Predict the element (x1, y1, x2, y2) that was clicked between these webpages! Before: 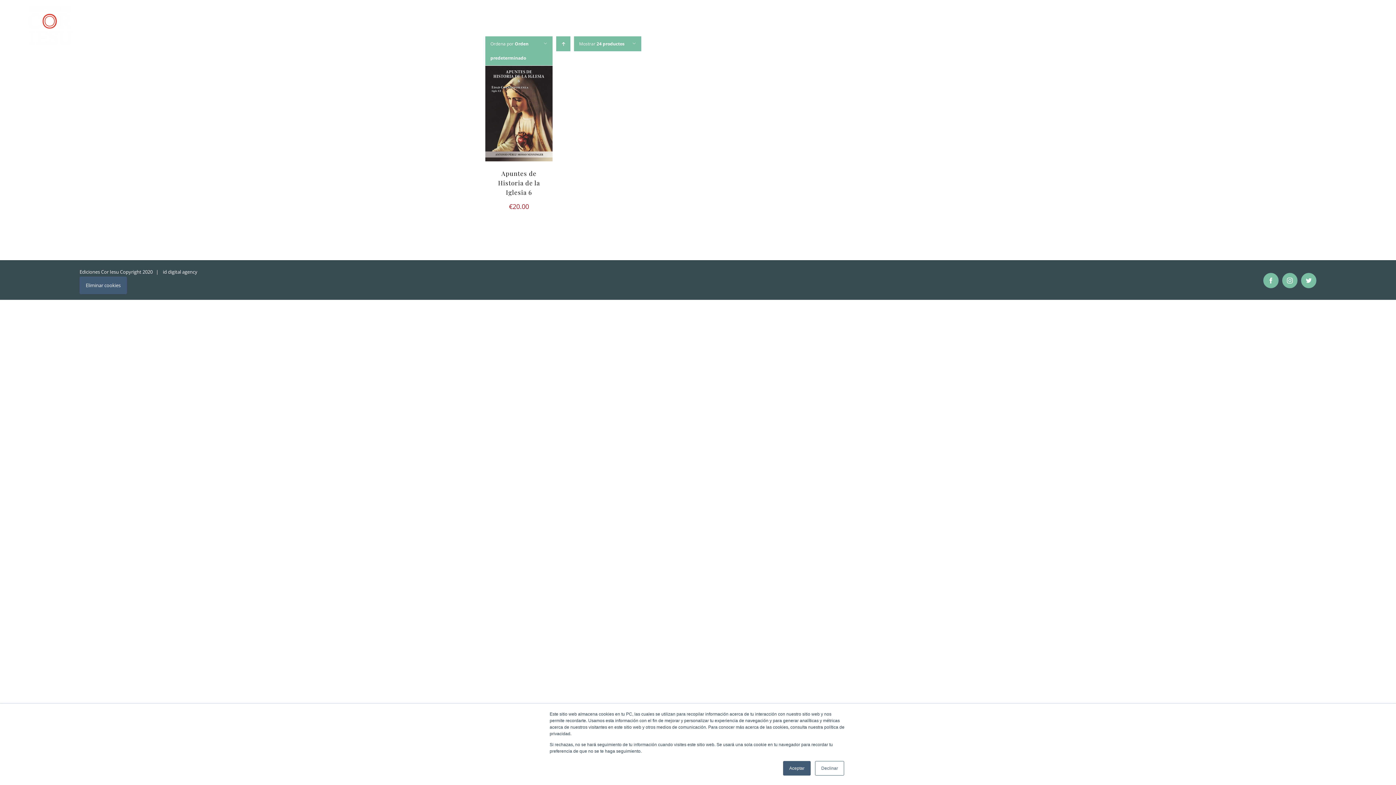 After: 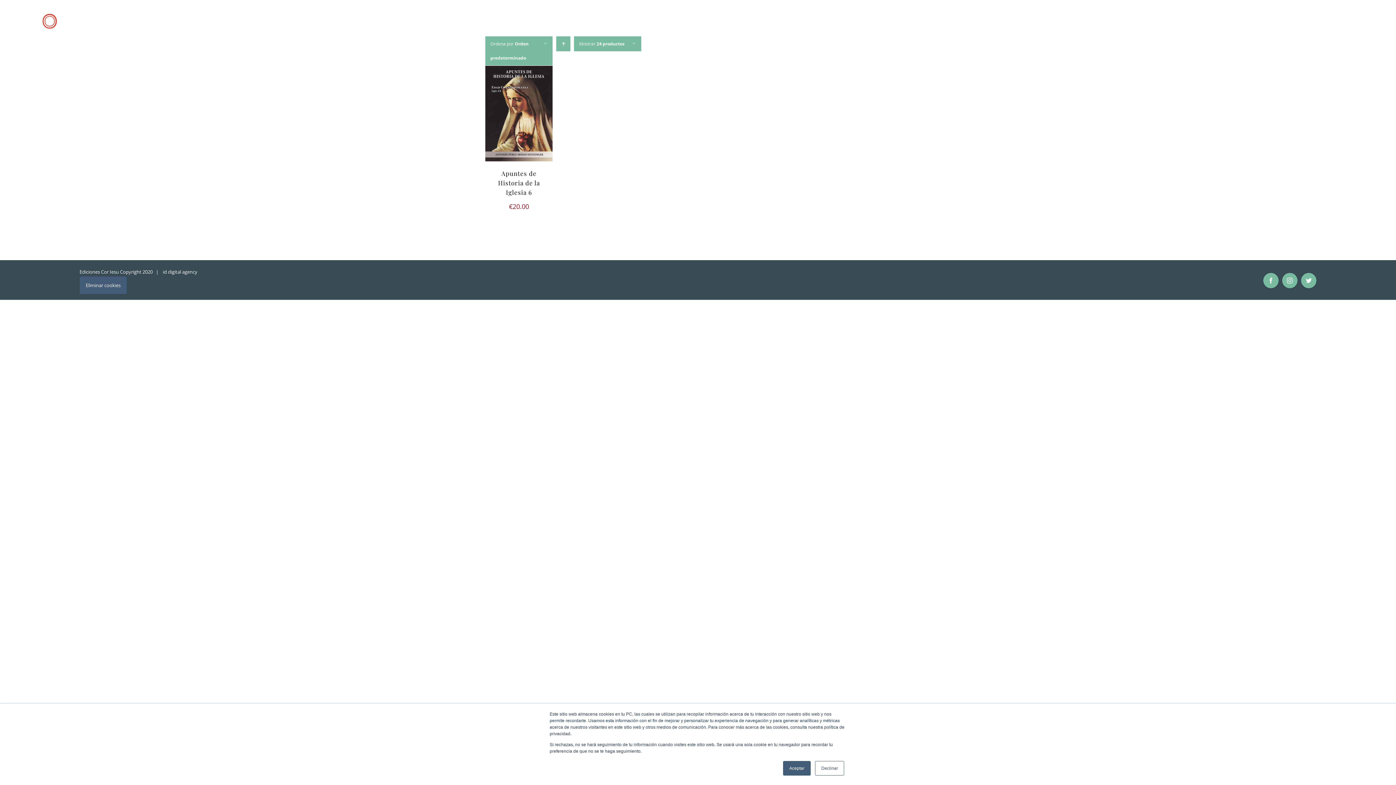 Action: bbox: (1356, 10, 1362, 16) label:  
Instagram